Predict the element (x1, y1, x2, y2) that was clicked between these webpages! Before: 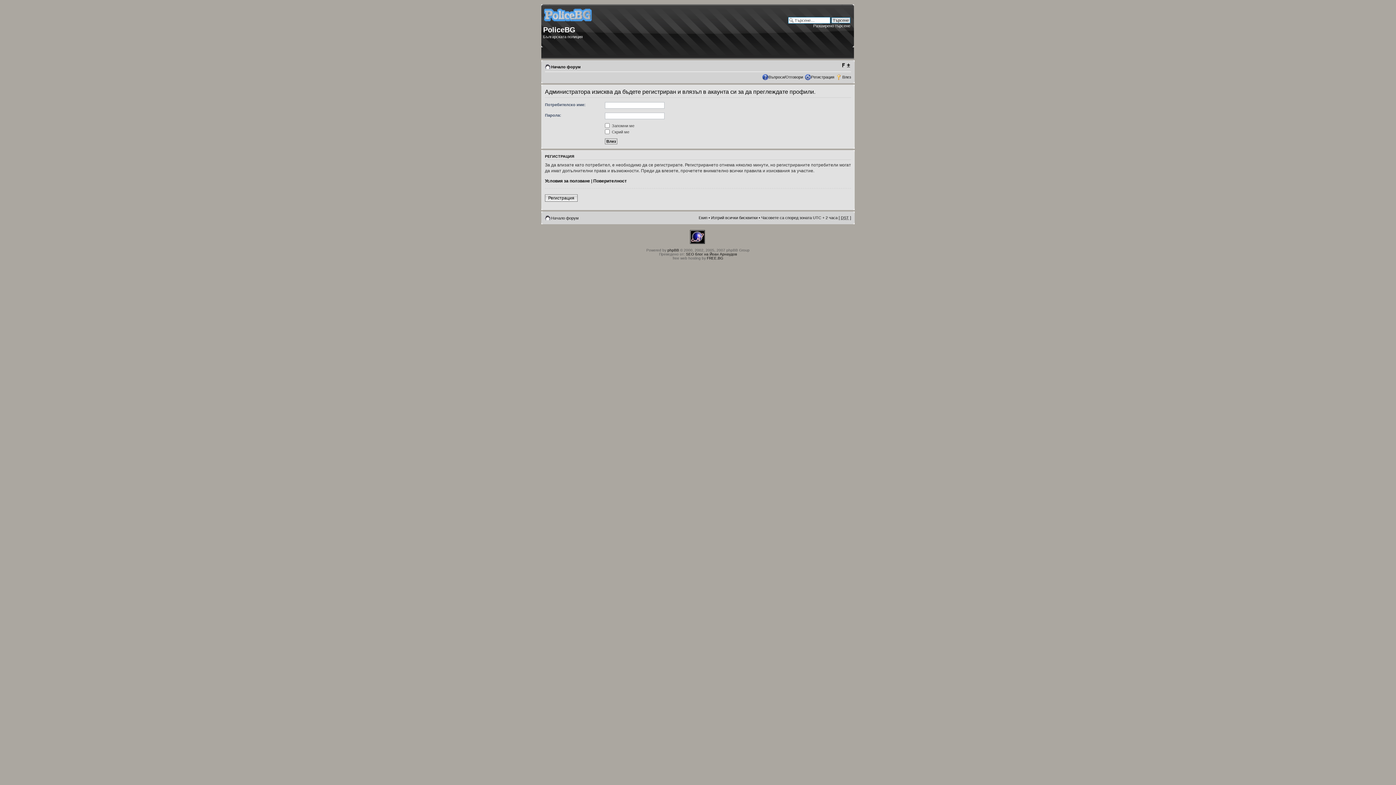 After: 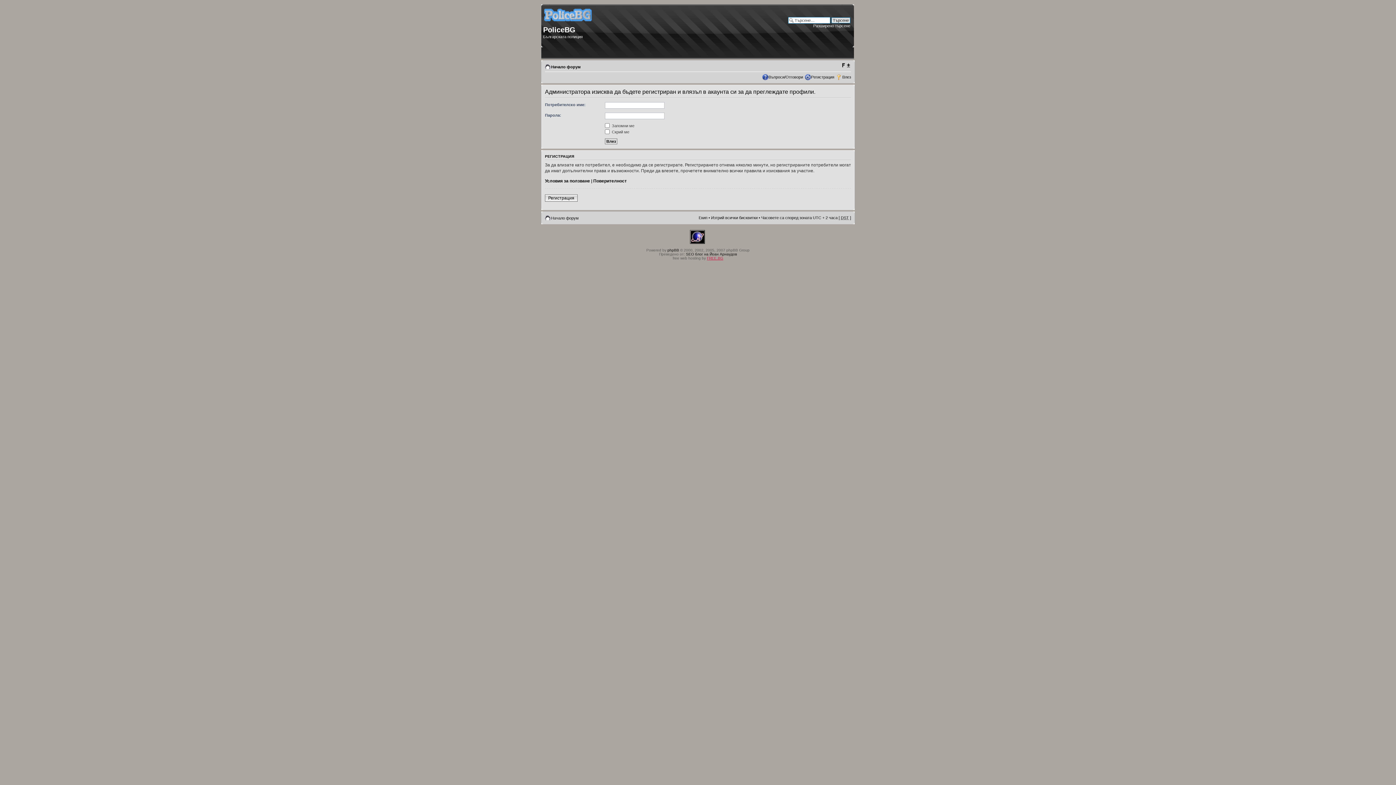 Action: label: FREE.BG bbox: (707, 256, 723, 260)